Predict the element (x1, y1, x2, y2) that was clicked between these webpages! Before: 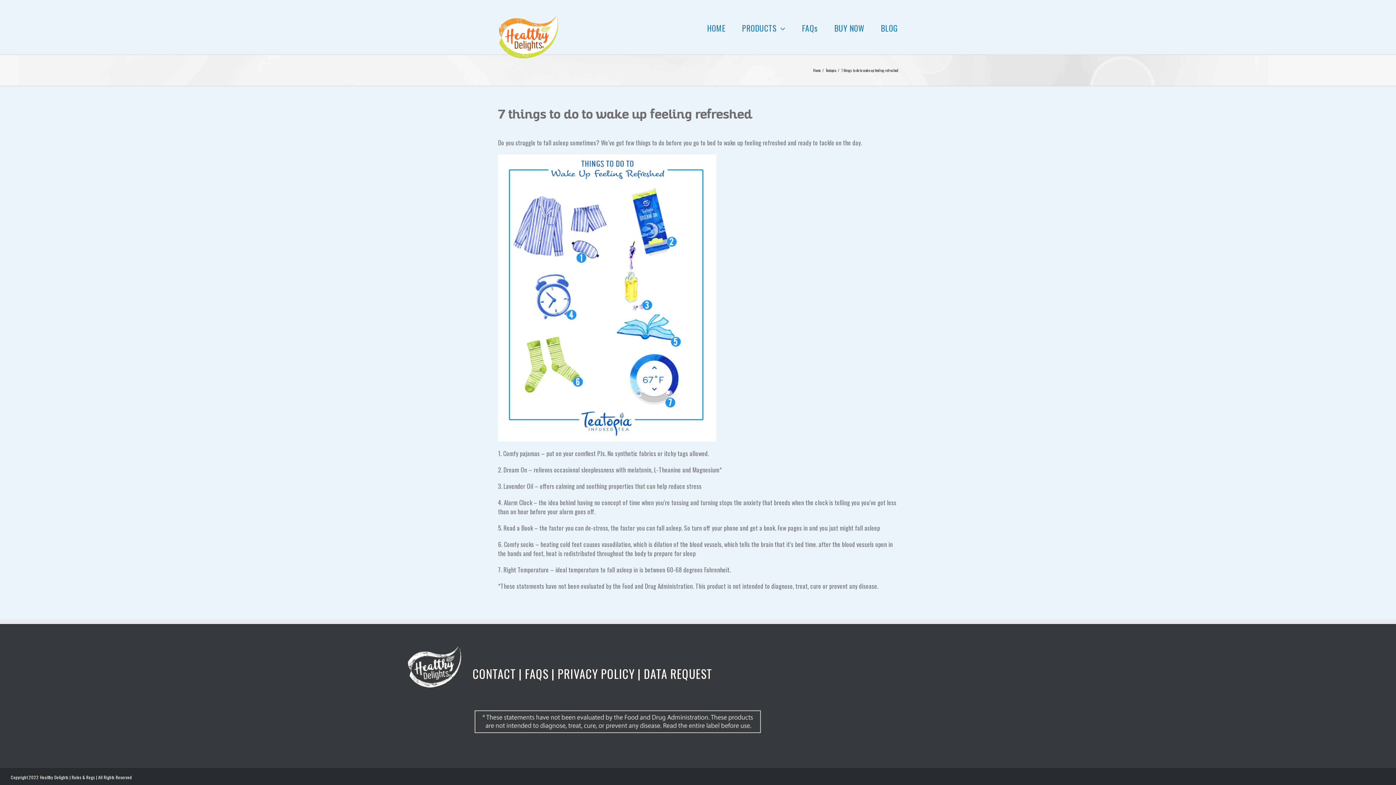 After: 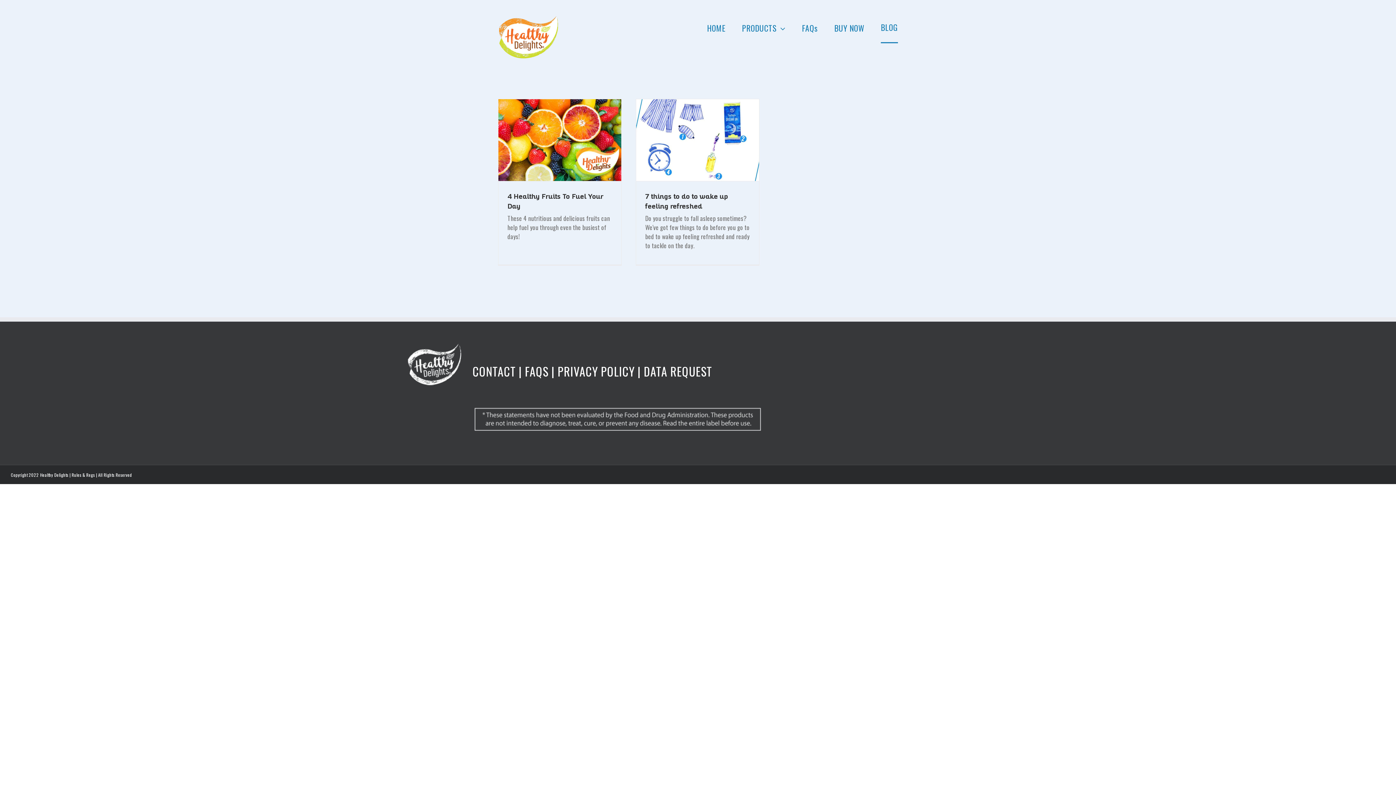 Action: bbox: (881, 12, 898, 43) label: BLOG